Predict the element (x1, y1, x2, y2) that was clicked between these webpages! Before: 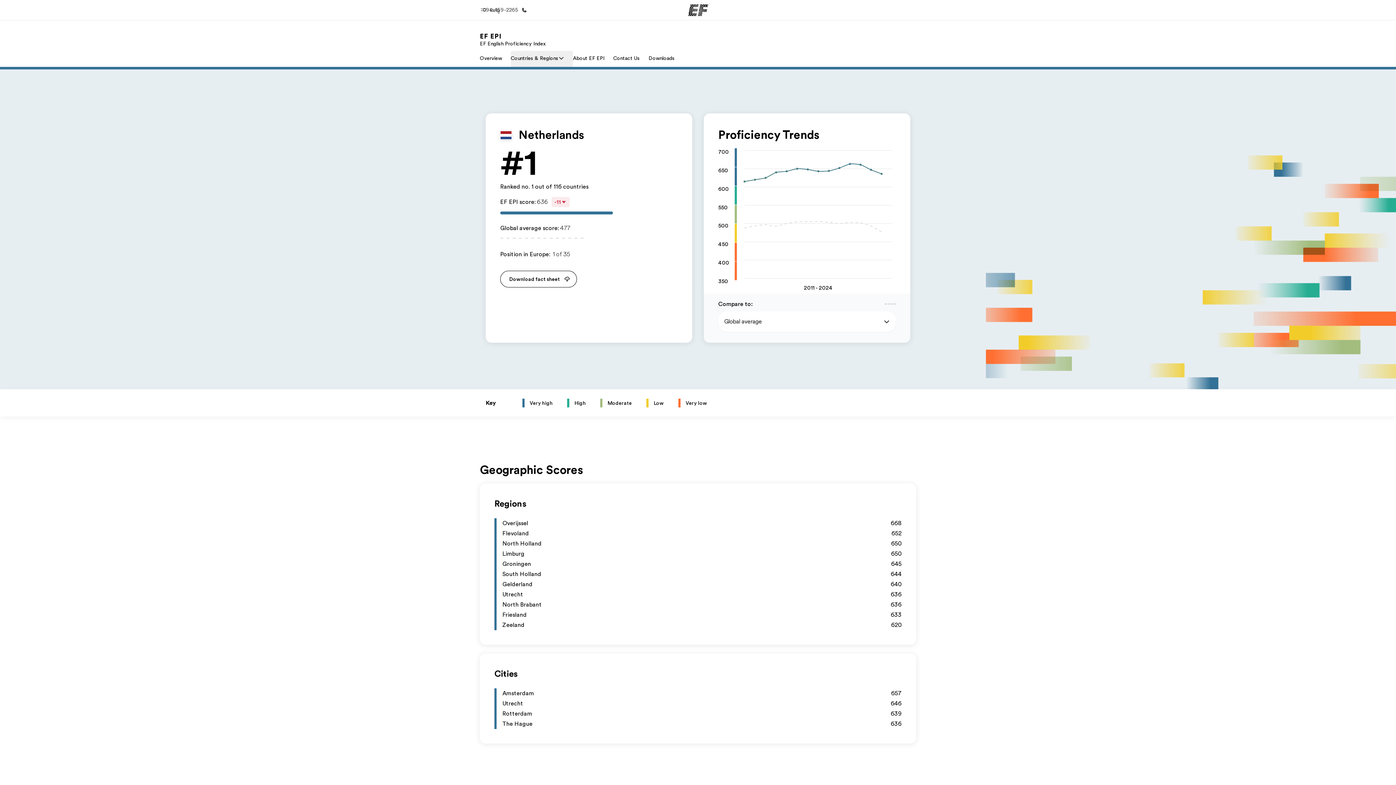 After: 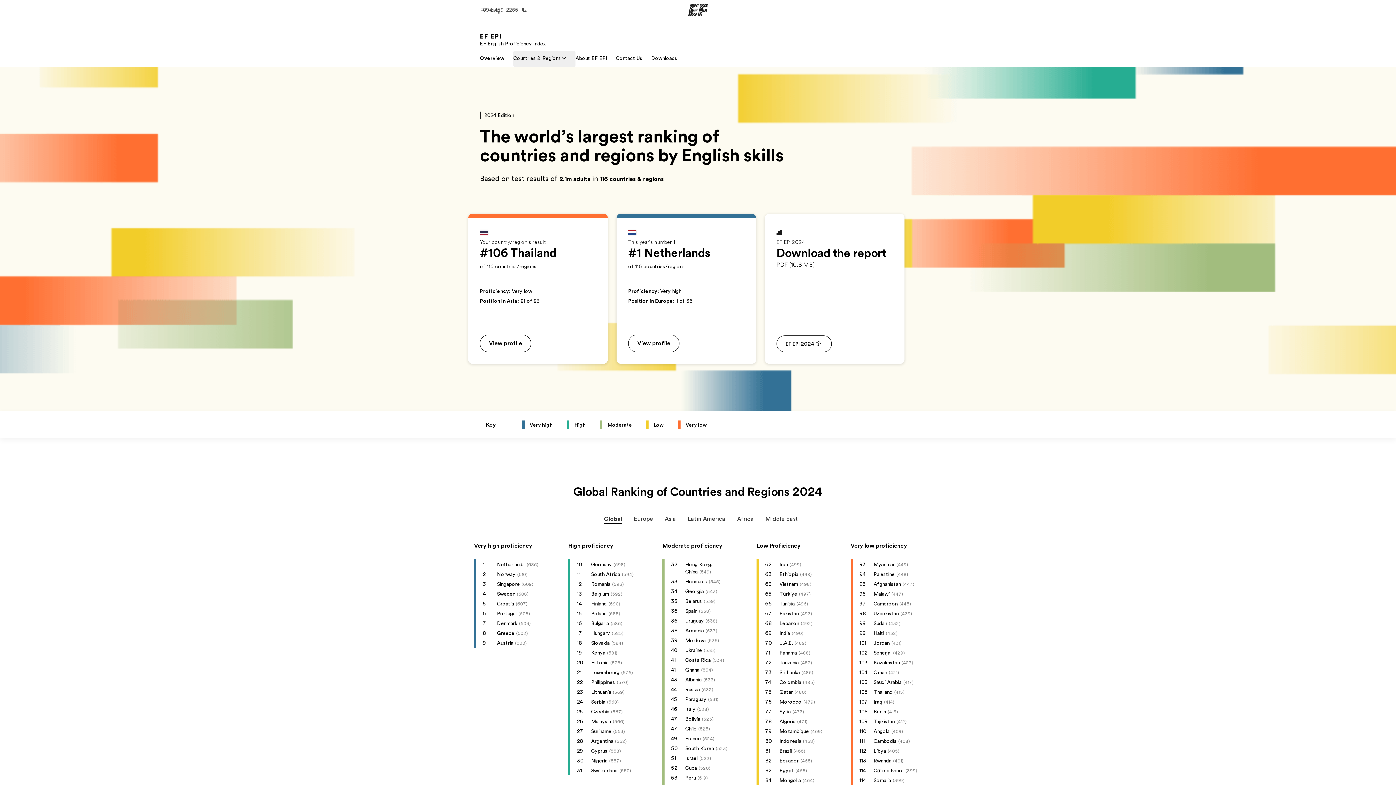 Action: bbox: (480, 50, 510, 66) label: Overview